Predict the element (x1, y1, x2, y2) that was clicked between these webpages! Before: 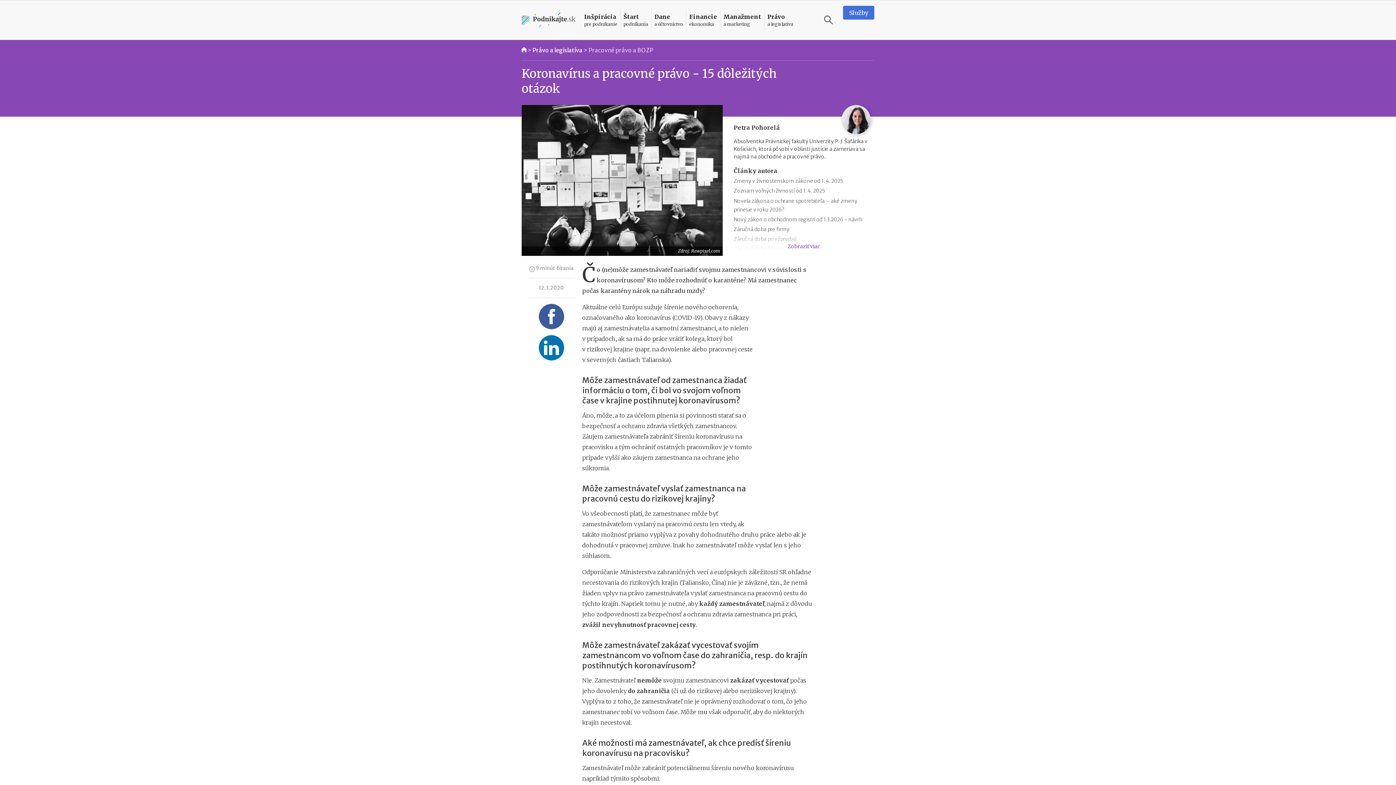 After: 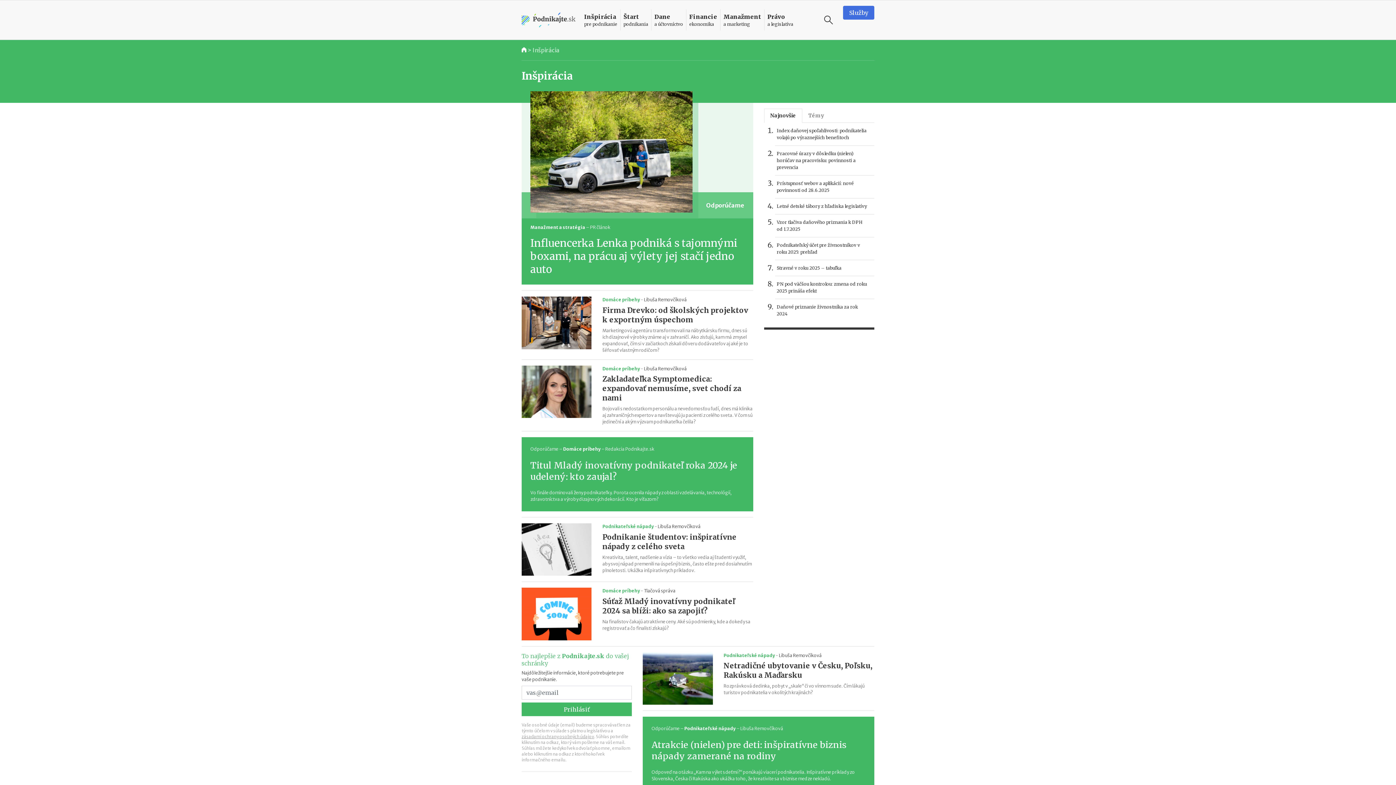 Action: label: Inšpirácia
pre podnikanie bbox: (581, 9, 620, 30)